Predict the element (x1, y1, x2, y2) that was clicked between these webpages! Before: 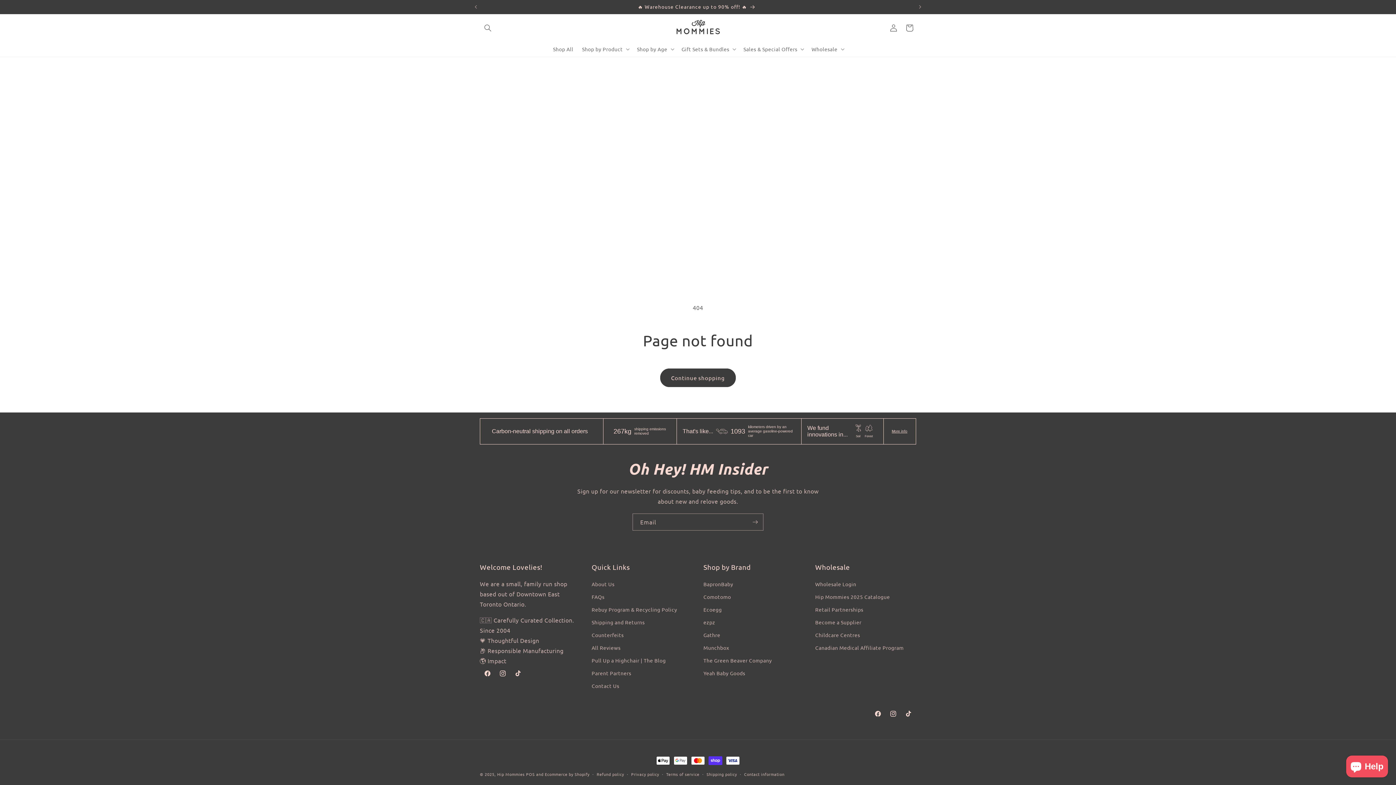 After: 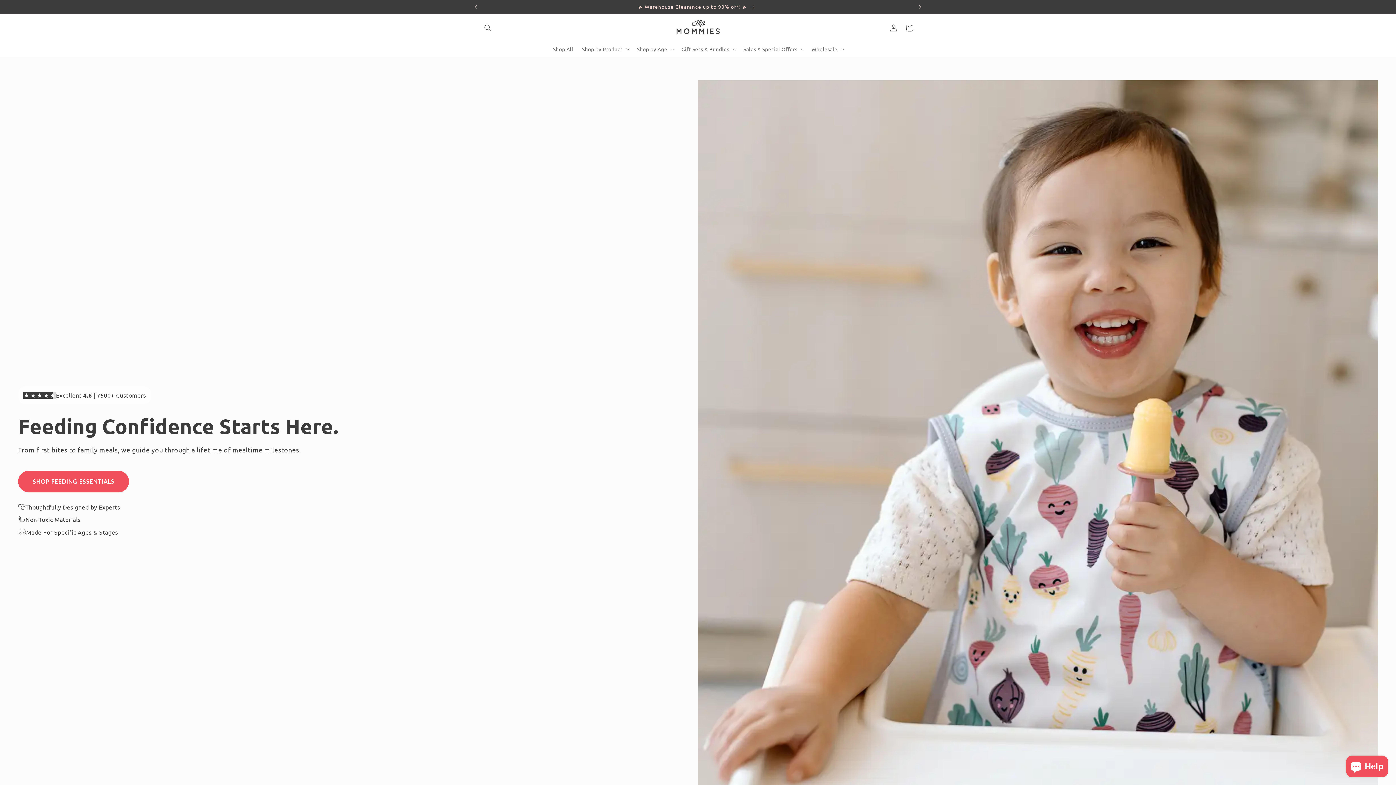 Action: label: Hip Mommies bbox: (497, 771, 524, 777)